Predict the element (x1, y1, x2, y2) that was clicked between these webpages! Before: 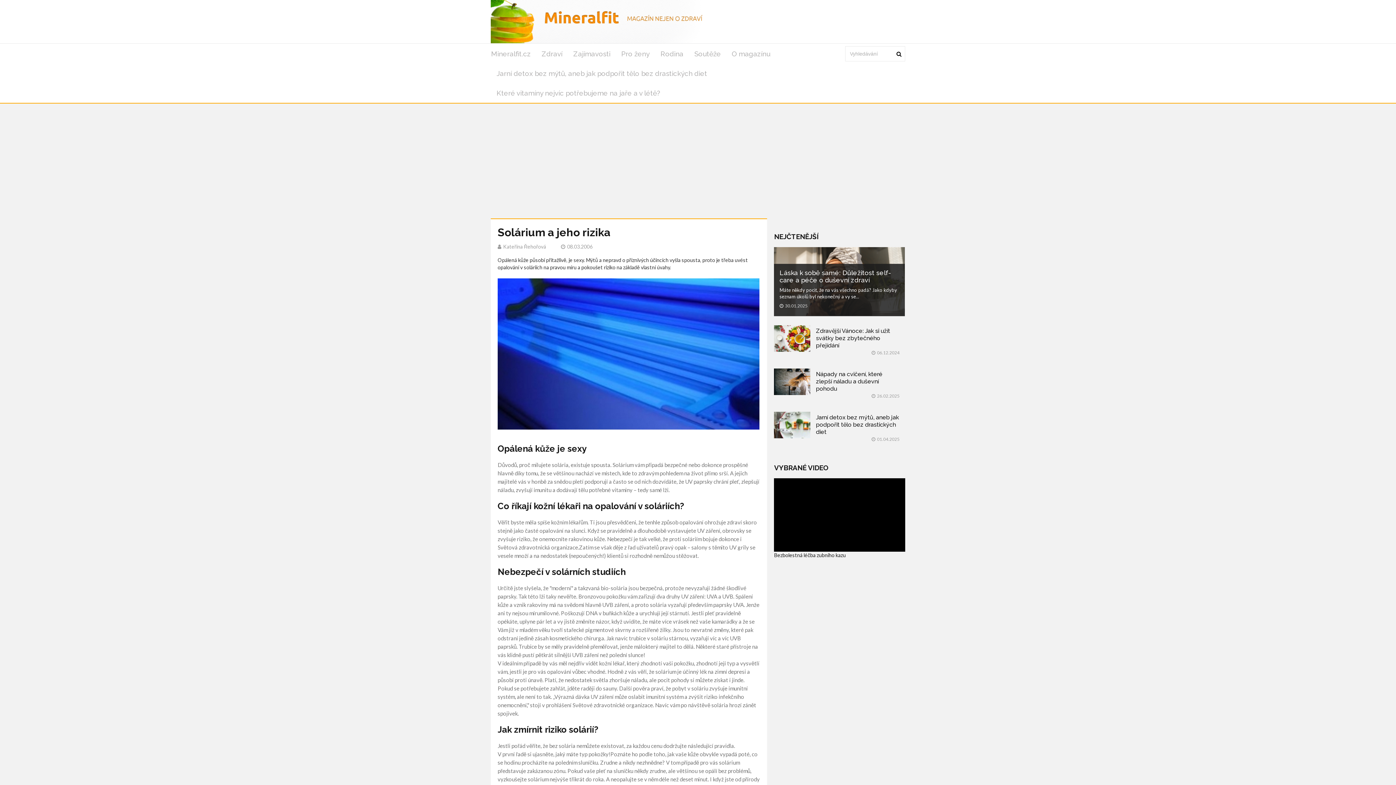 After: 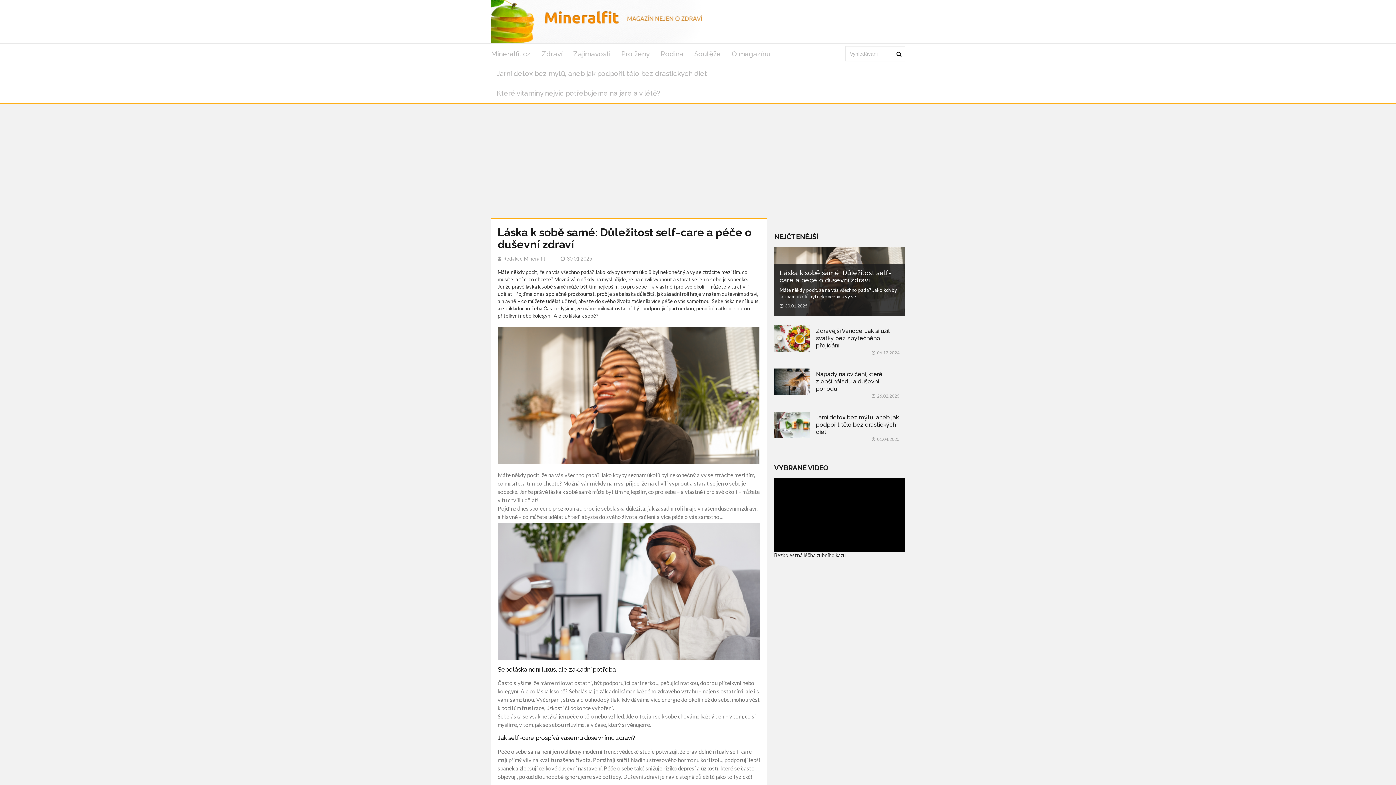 Action: bbox: (779, 268, 891, 283) label: Láska k sobě samé: Důležitost self-care a péče o duševní zdraví